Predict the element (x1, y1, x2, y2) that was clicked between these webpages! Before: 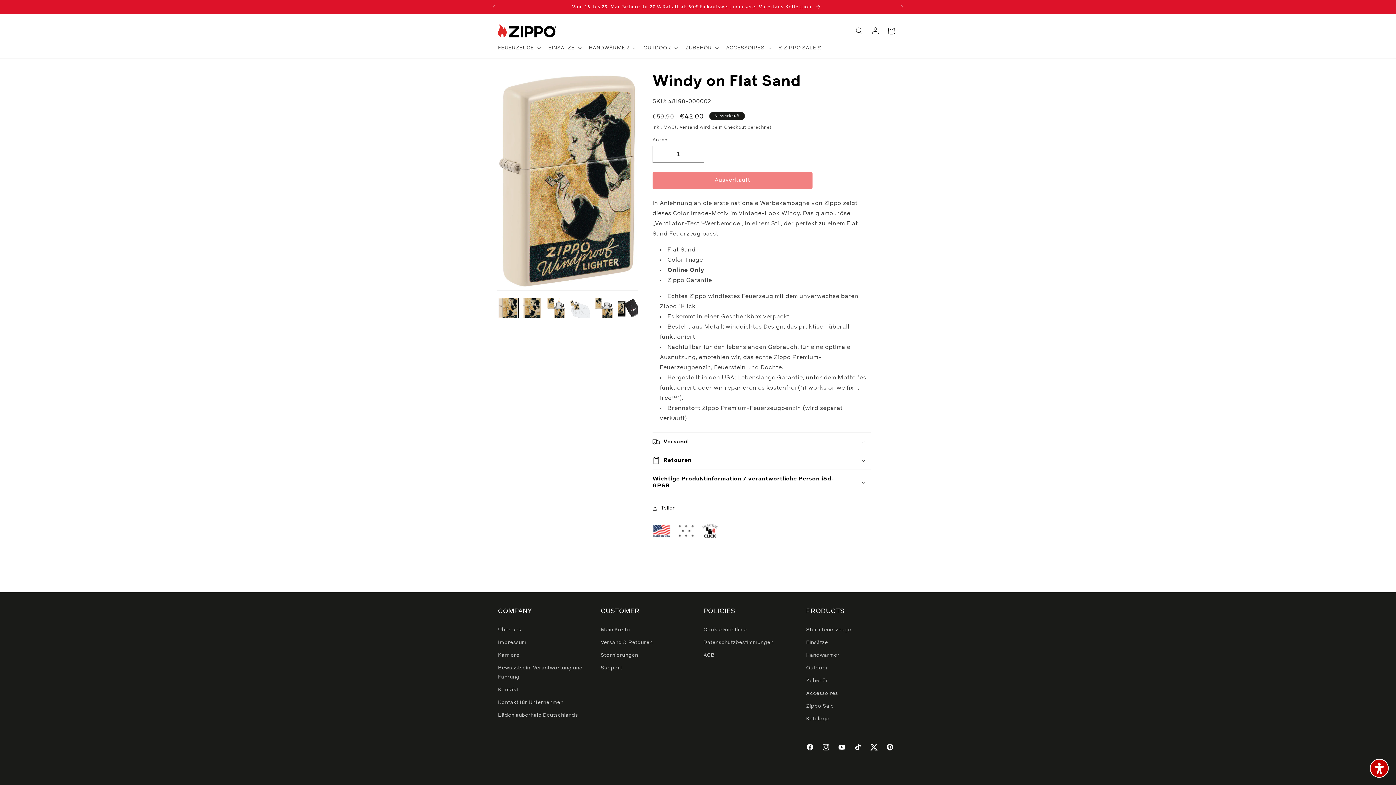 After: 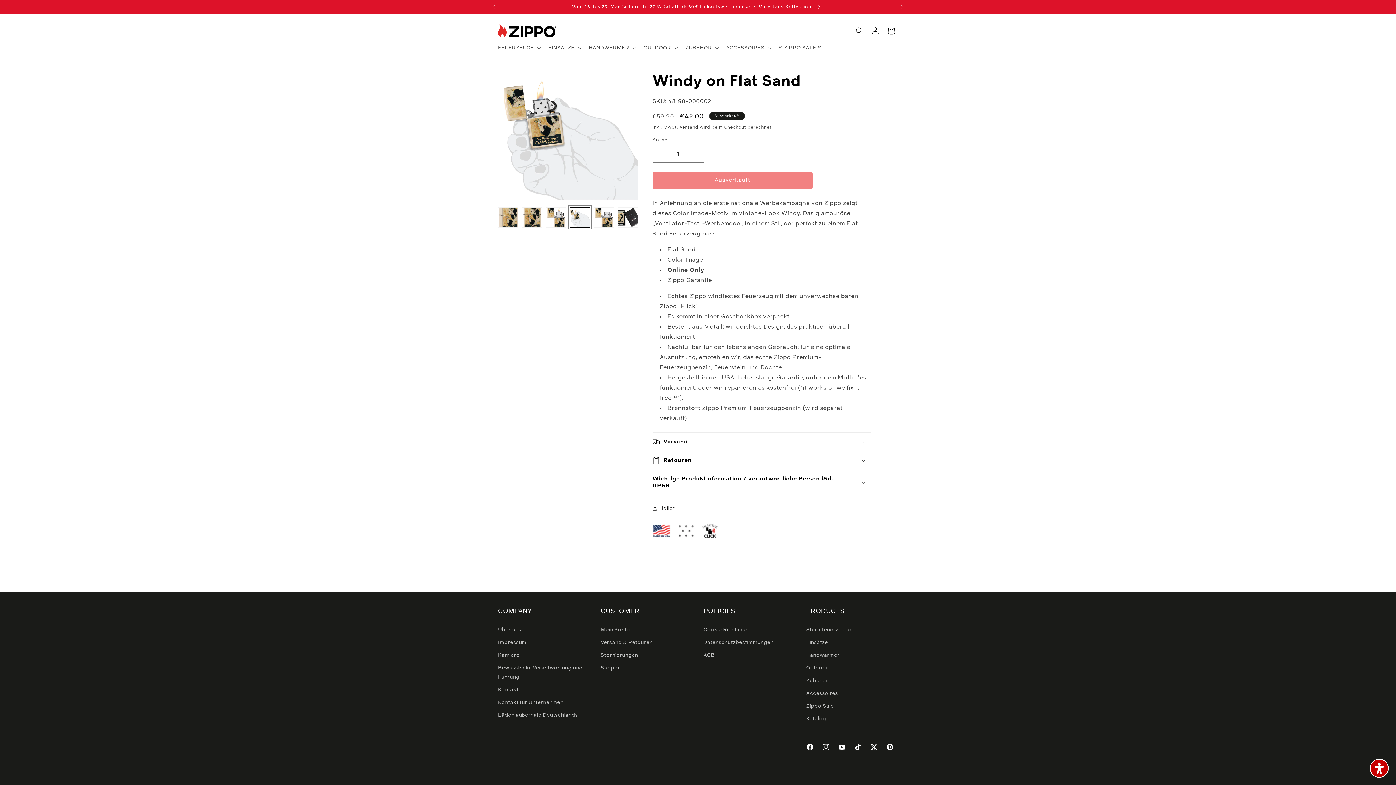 Action: bbox: (569, 298, 590, 318) label: Bild 4 in Galerieansicht laden